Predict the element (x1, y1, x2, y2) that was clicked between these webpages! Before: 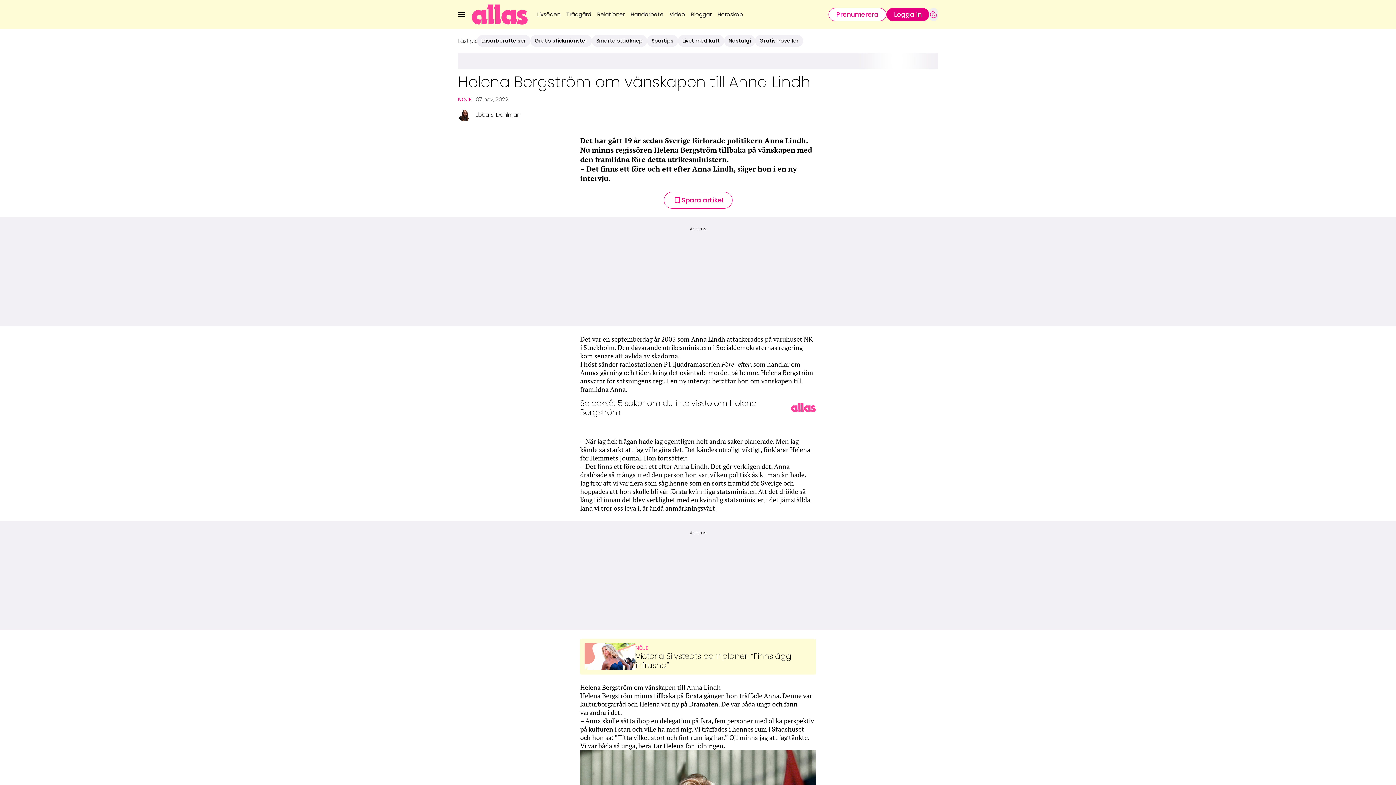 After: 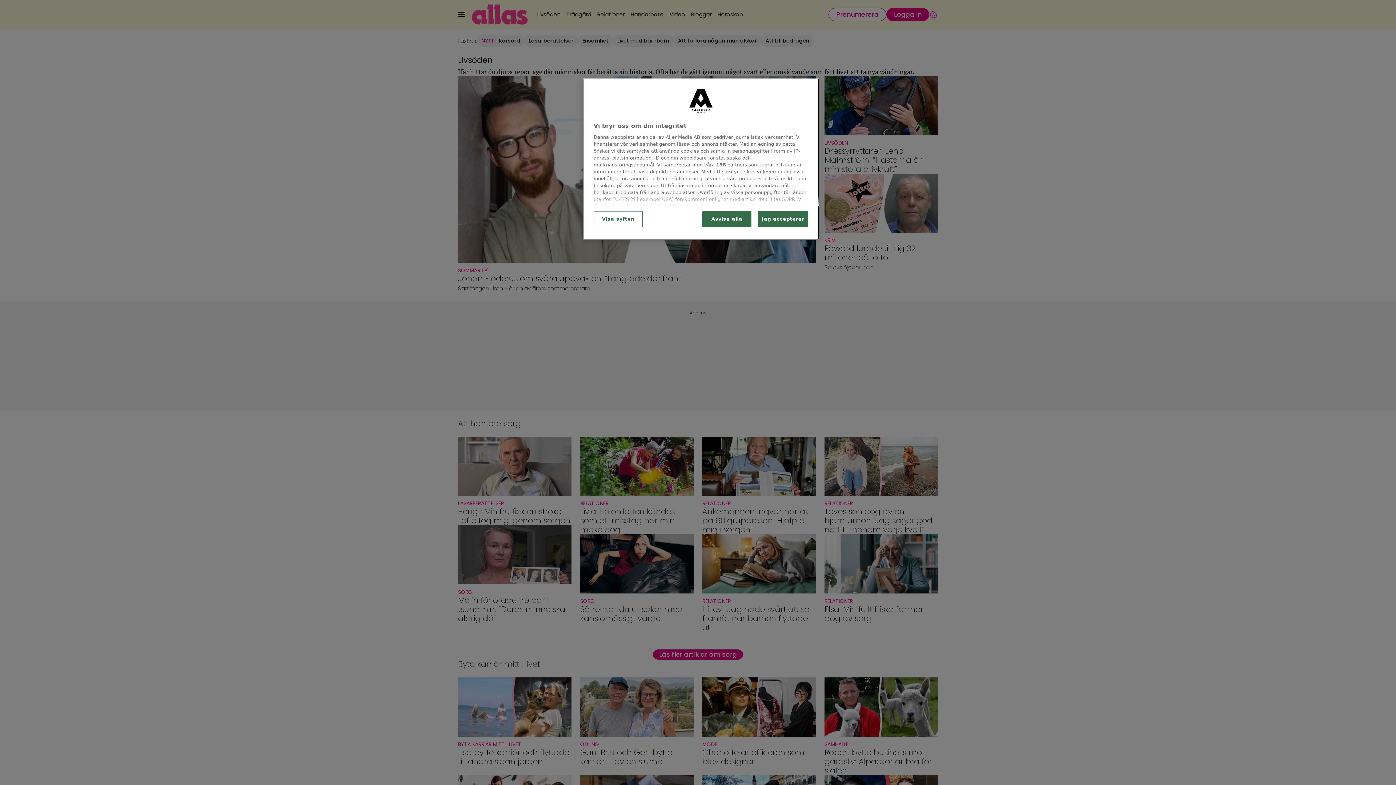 Action: label: Livsöden bbox: (534, 7, 563, 21)